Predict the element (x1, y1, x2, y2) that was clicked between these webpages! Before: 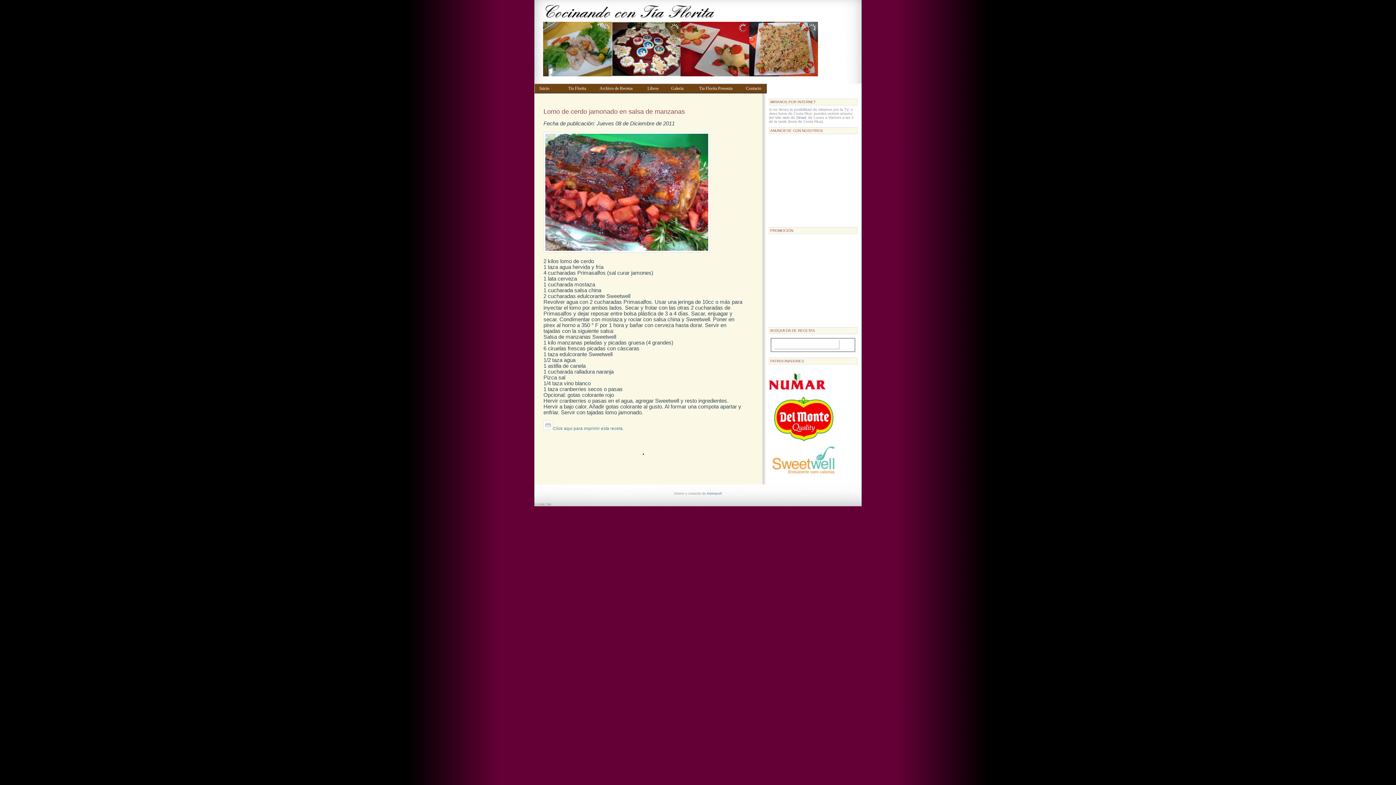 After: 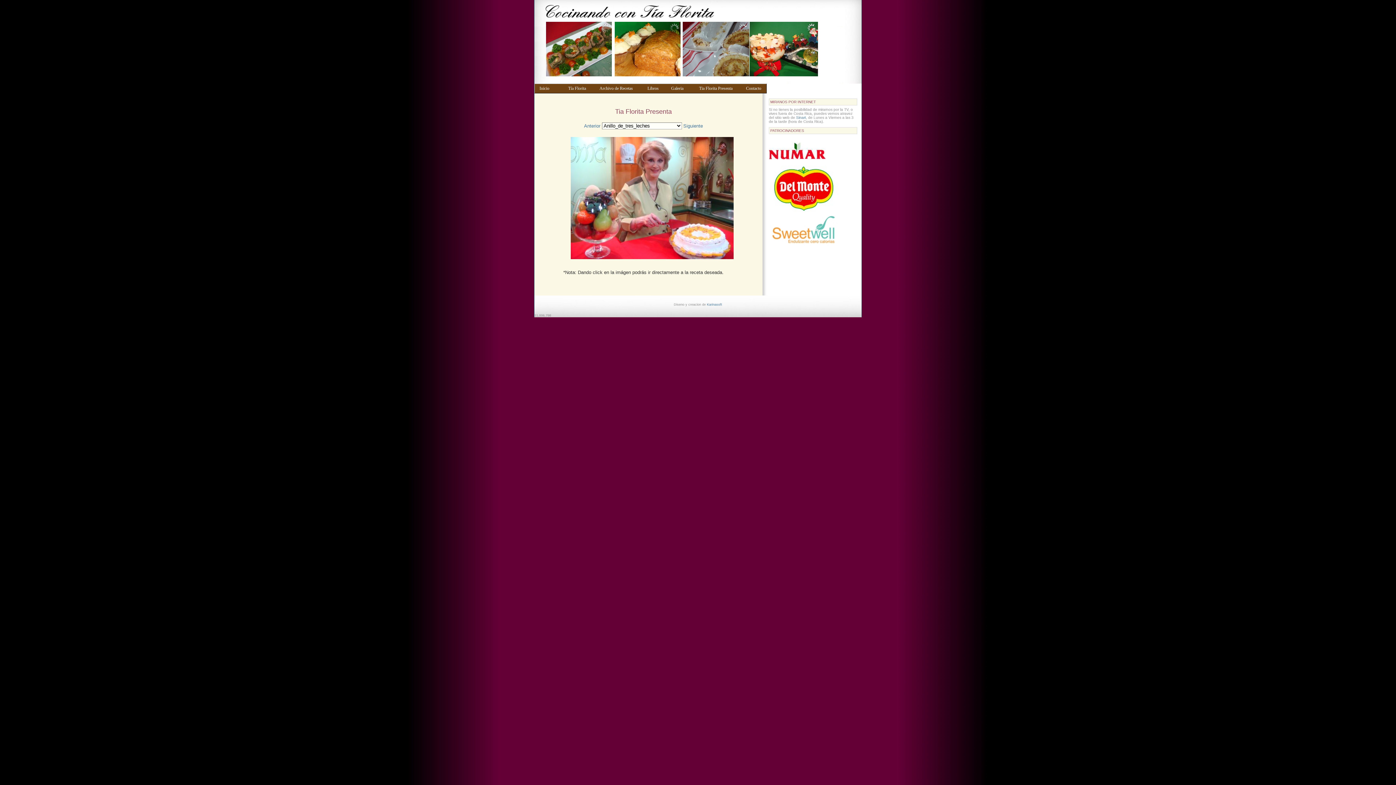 Action: bbox: (695, 84, 741, 92) label: Tia Florita Presenta      